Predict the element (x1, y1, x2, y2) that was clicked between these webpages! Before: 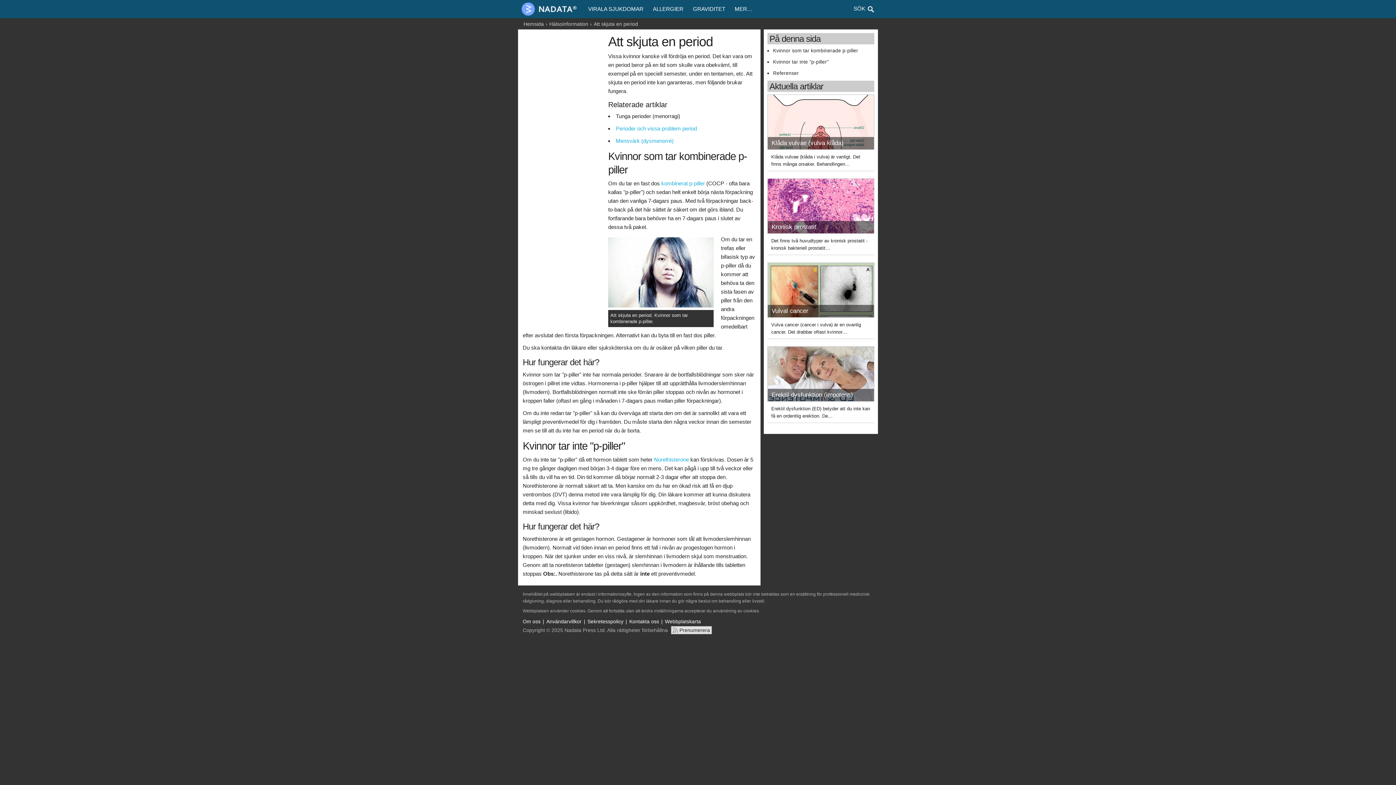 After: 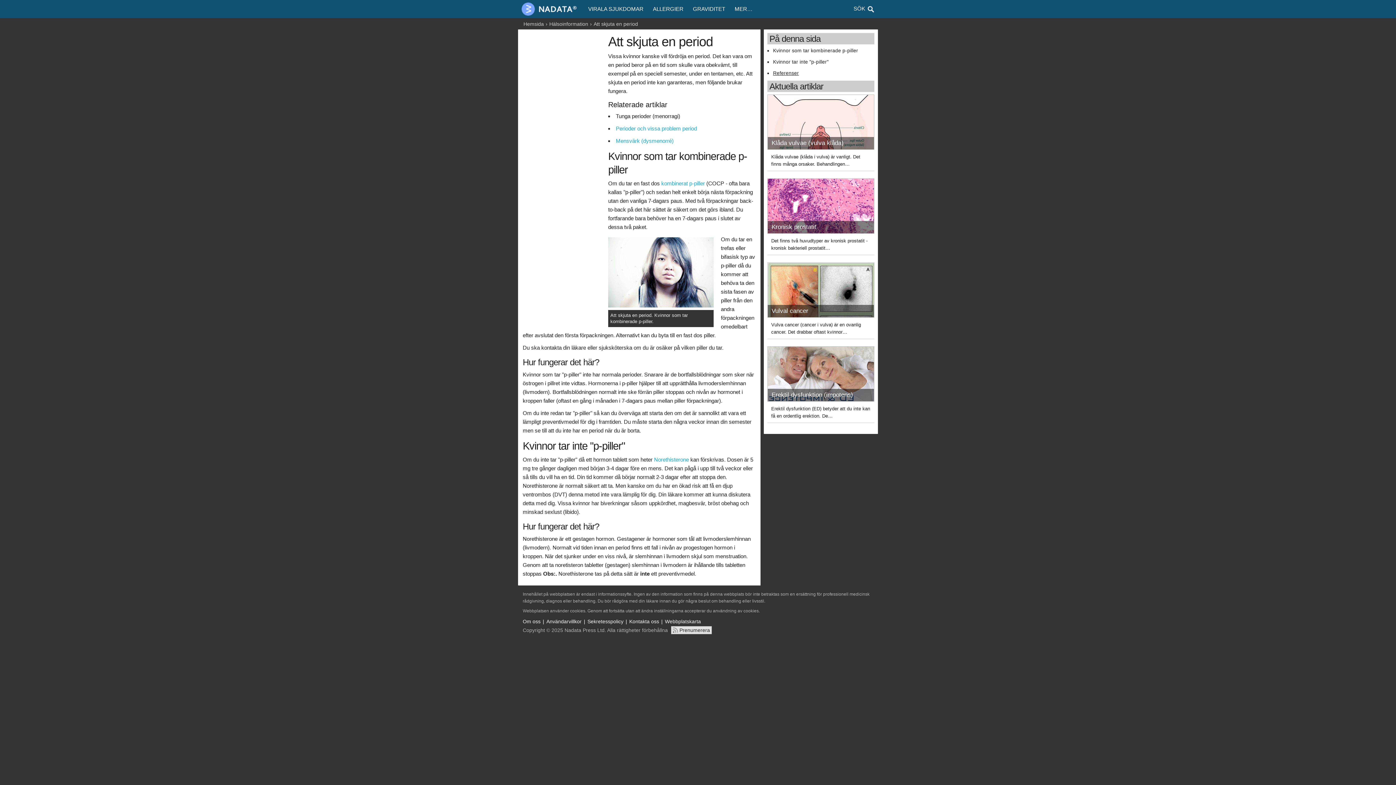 Action: label: Referenser bbox: (773, 70, 799, 76)